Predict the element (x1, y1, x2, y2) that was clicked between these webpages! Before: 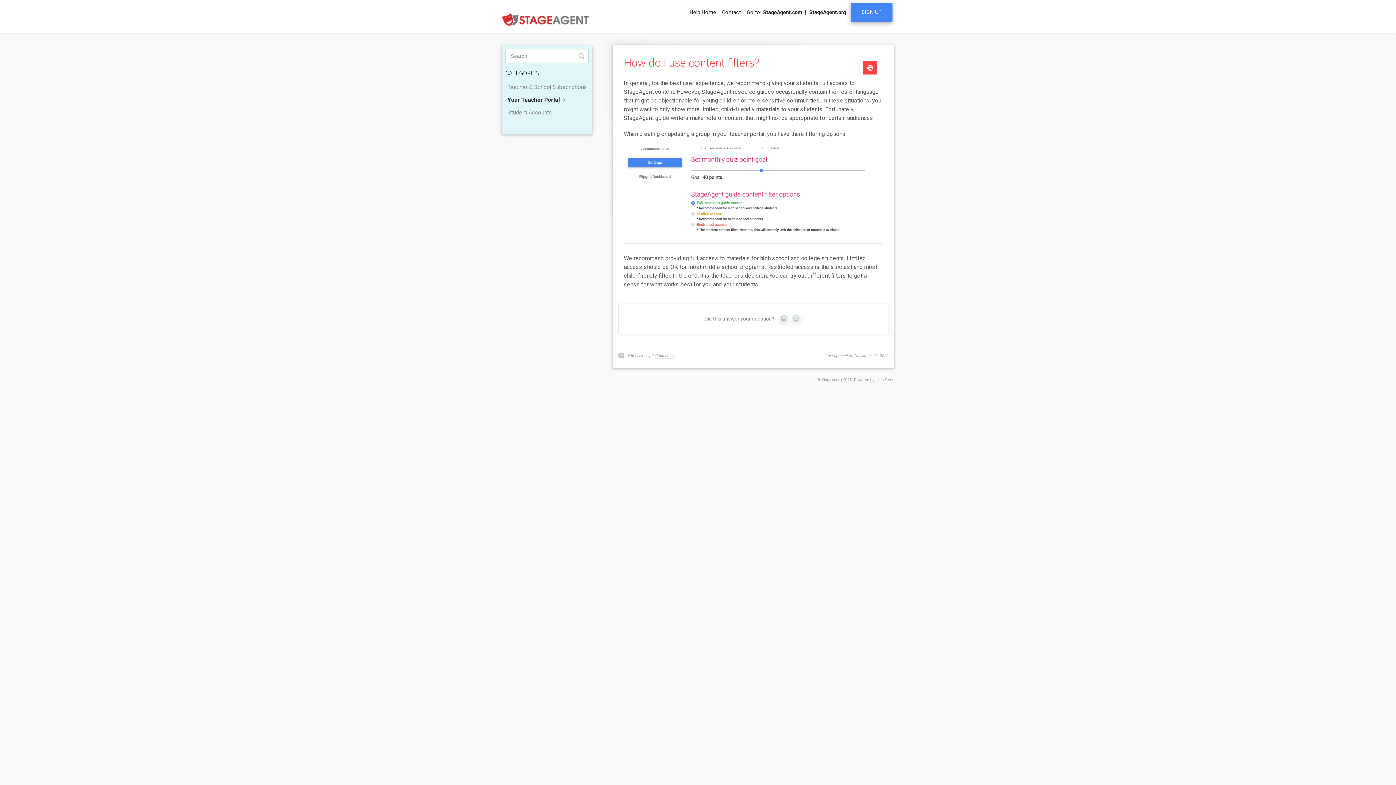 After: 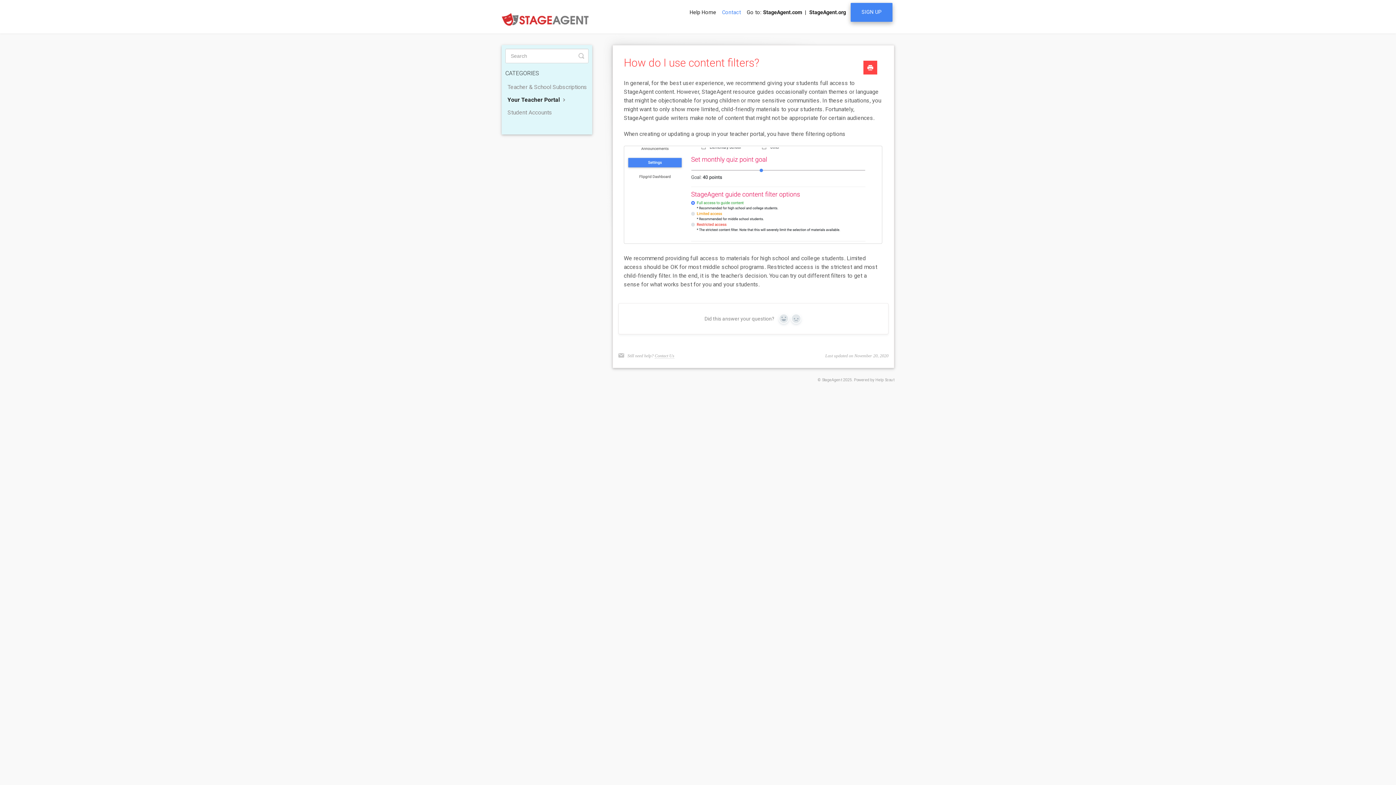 Action: label: Contact bbox: (719, 2, 744, 22)